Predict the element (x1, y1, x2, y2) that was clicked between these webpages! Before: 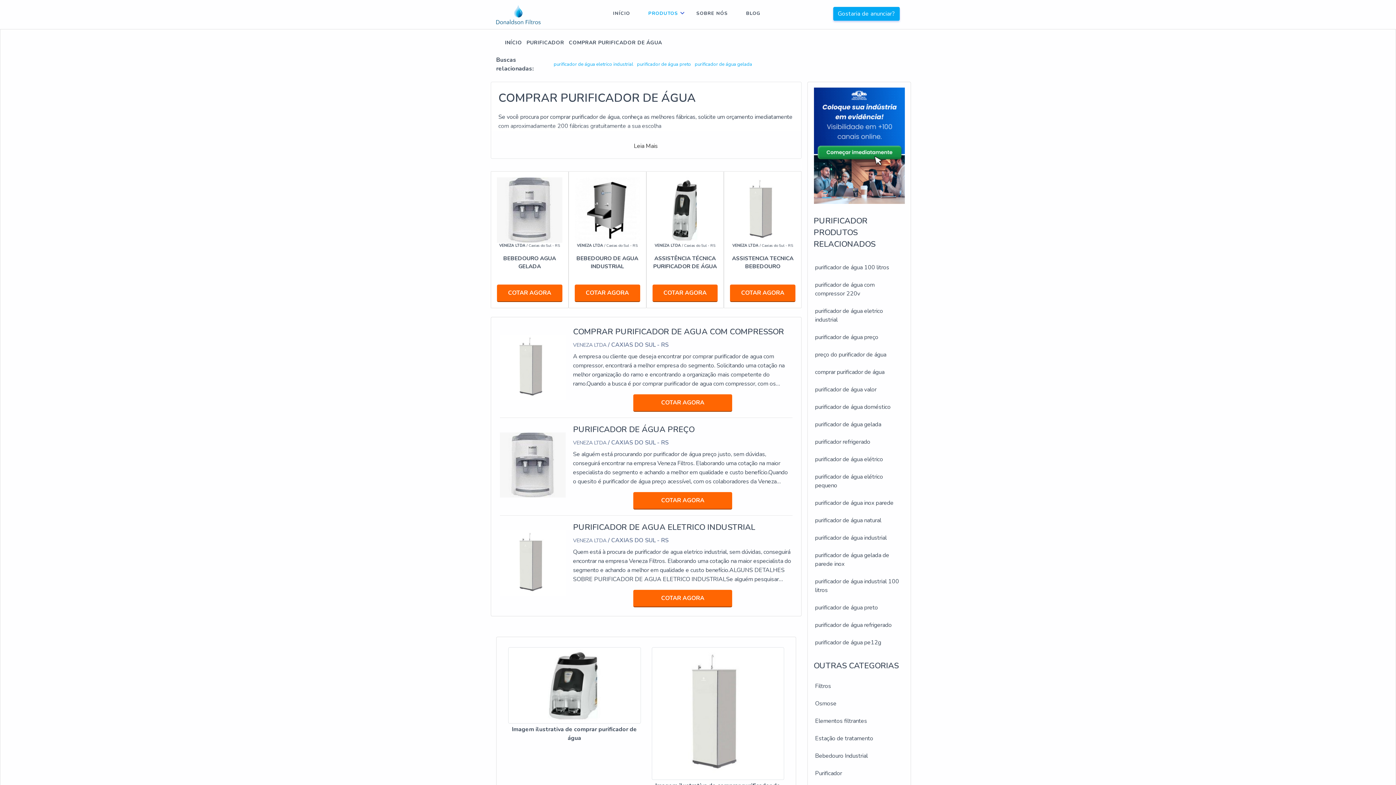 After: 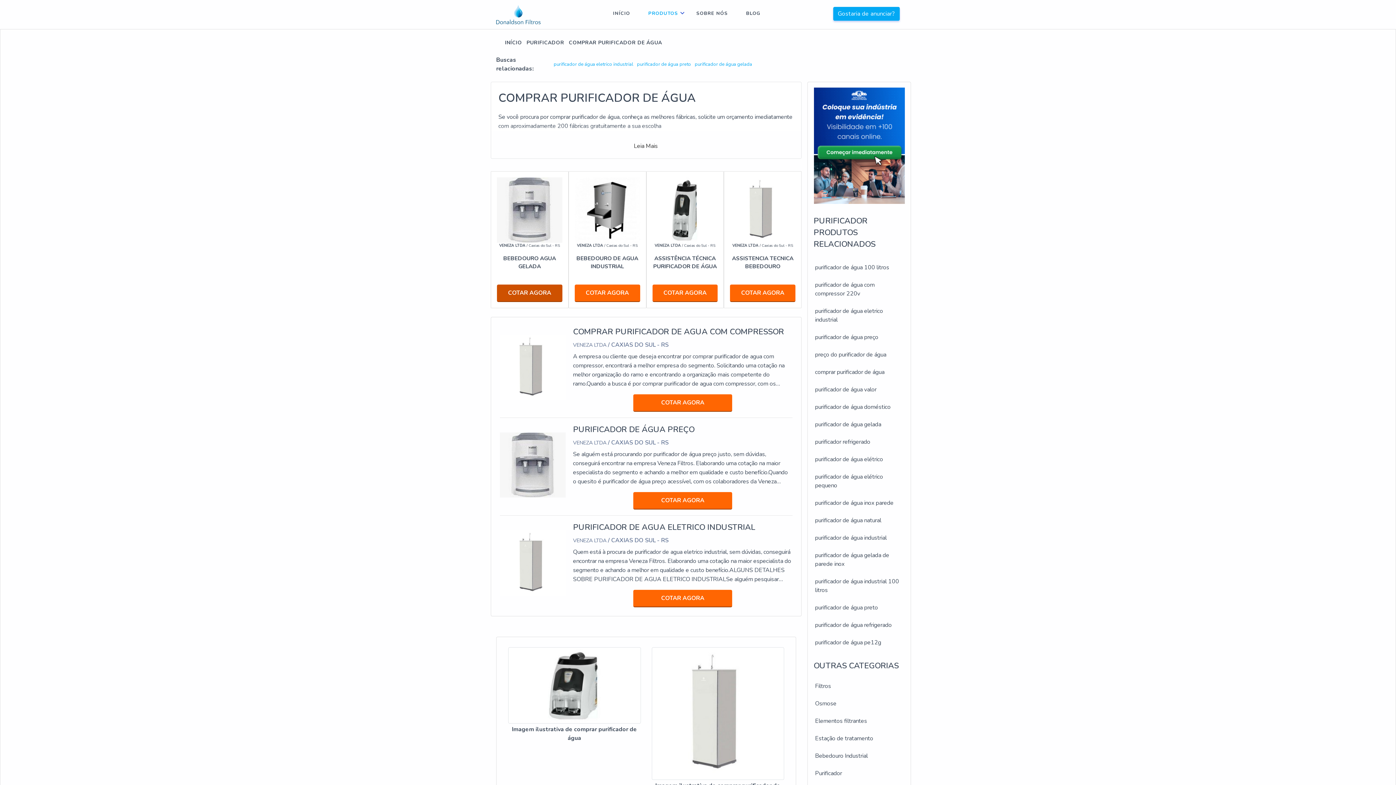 Action: label: COTAR AGORA bbox: (497, 284, 562, 302)